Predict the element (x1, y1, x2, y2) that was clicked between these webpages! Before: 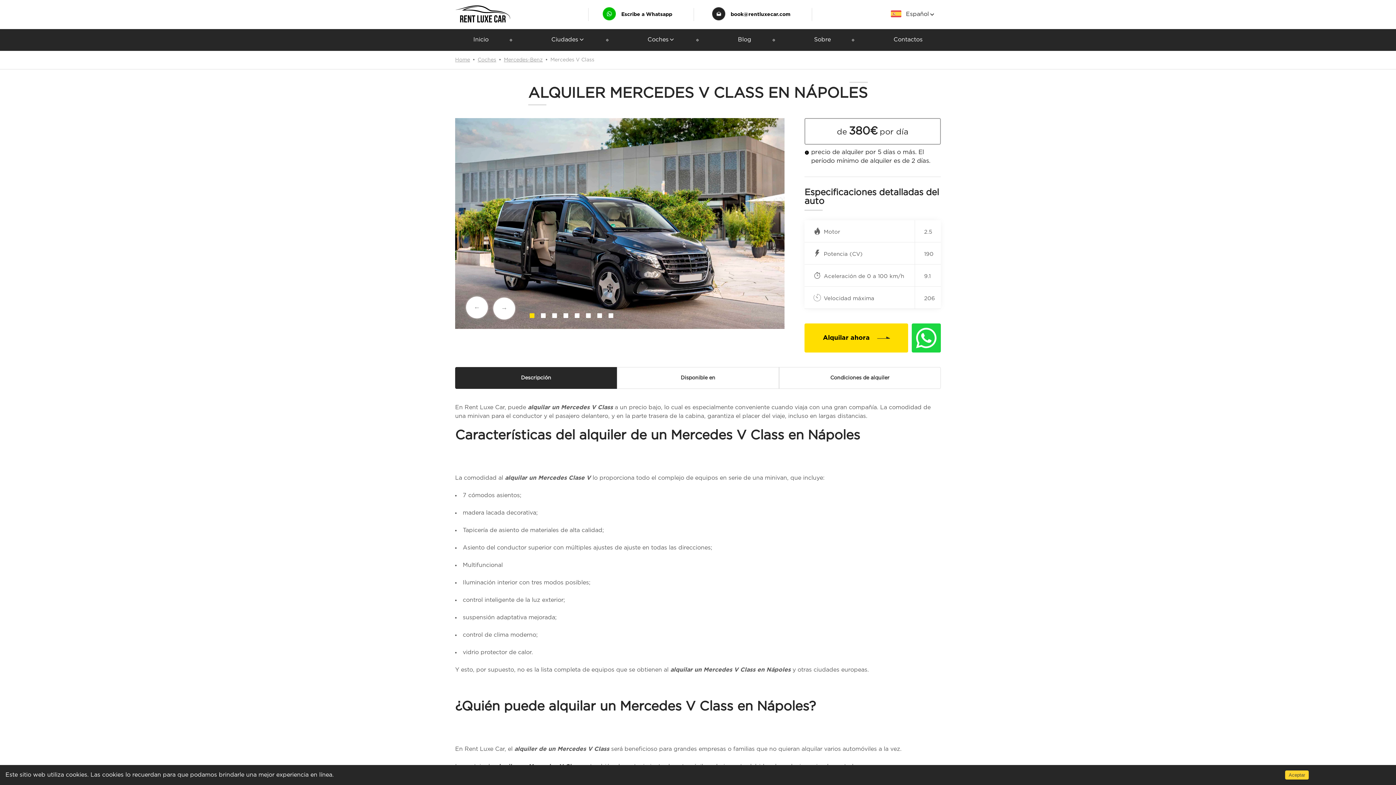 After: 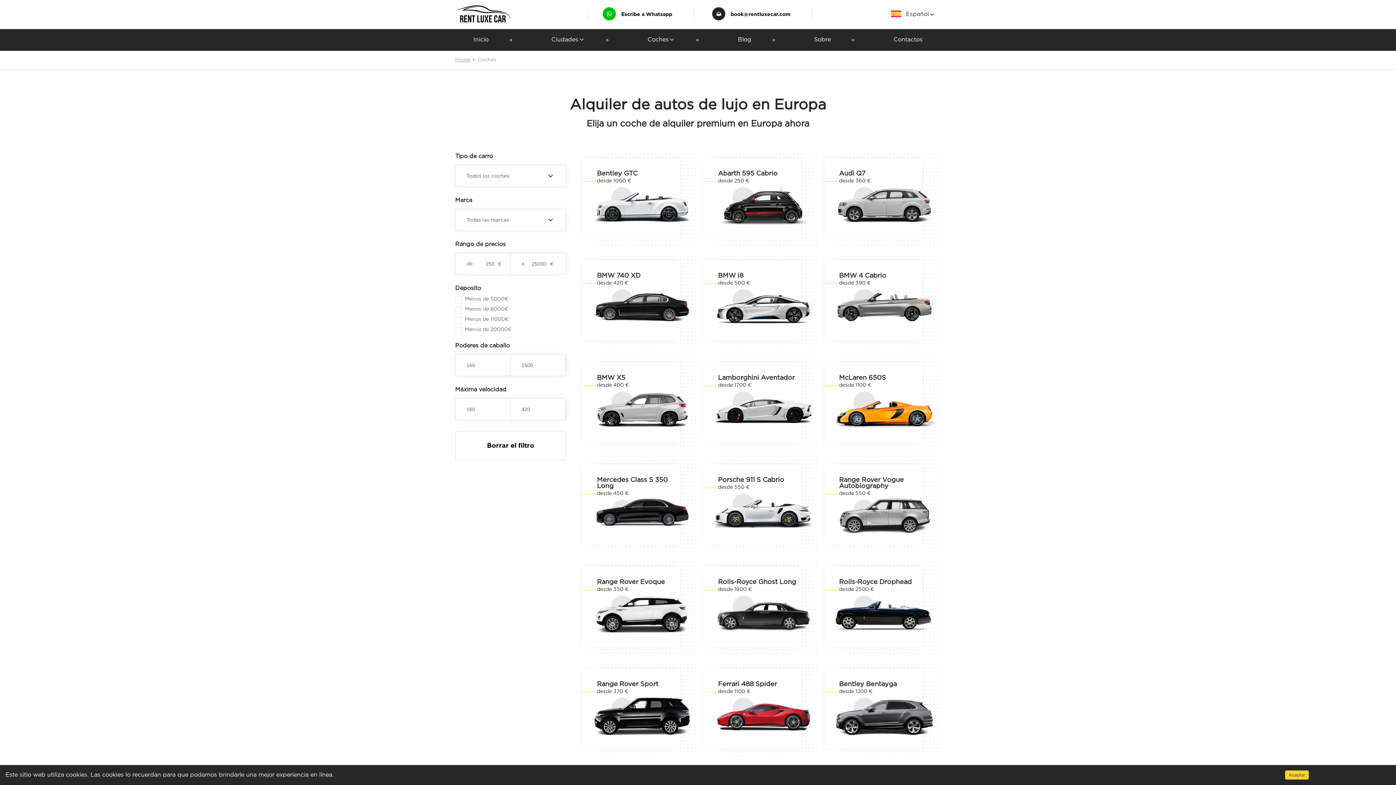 Action: label: Coches bbox: (647, 37, 675, 42)